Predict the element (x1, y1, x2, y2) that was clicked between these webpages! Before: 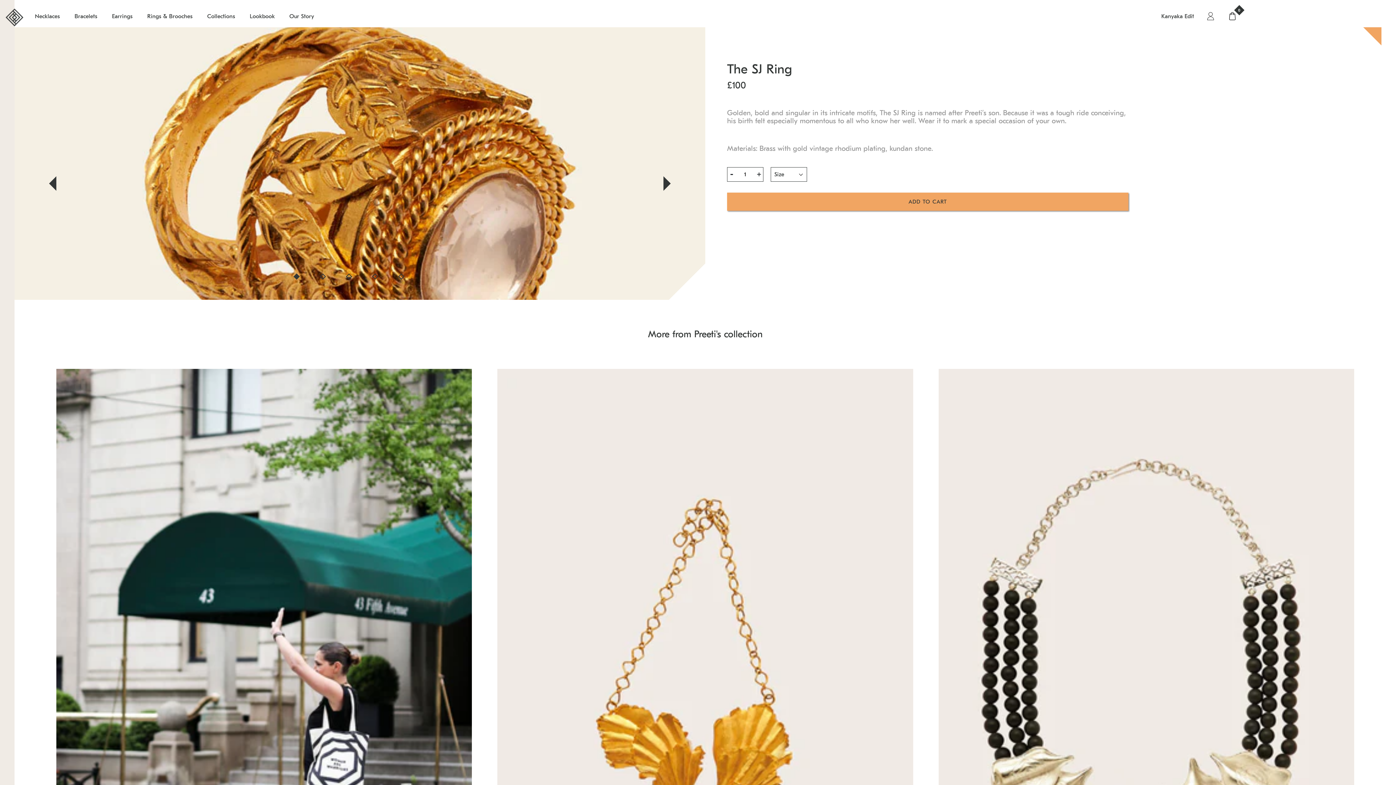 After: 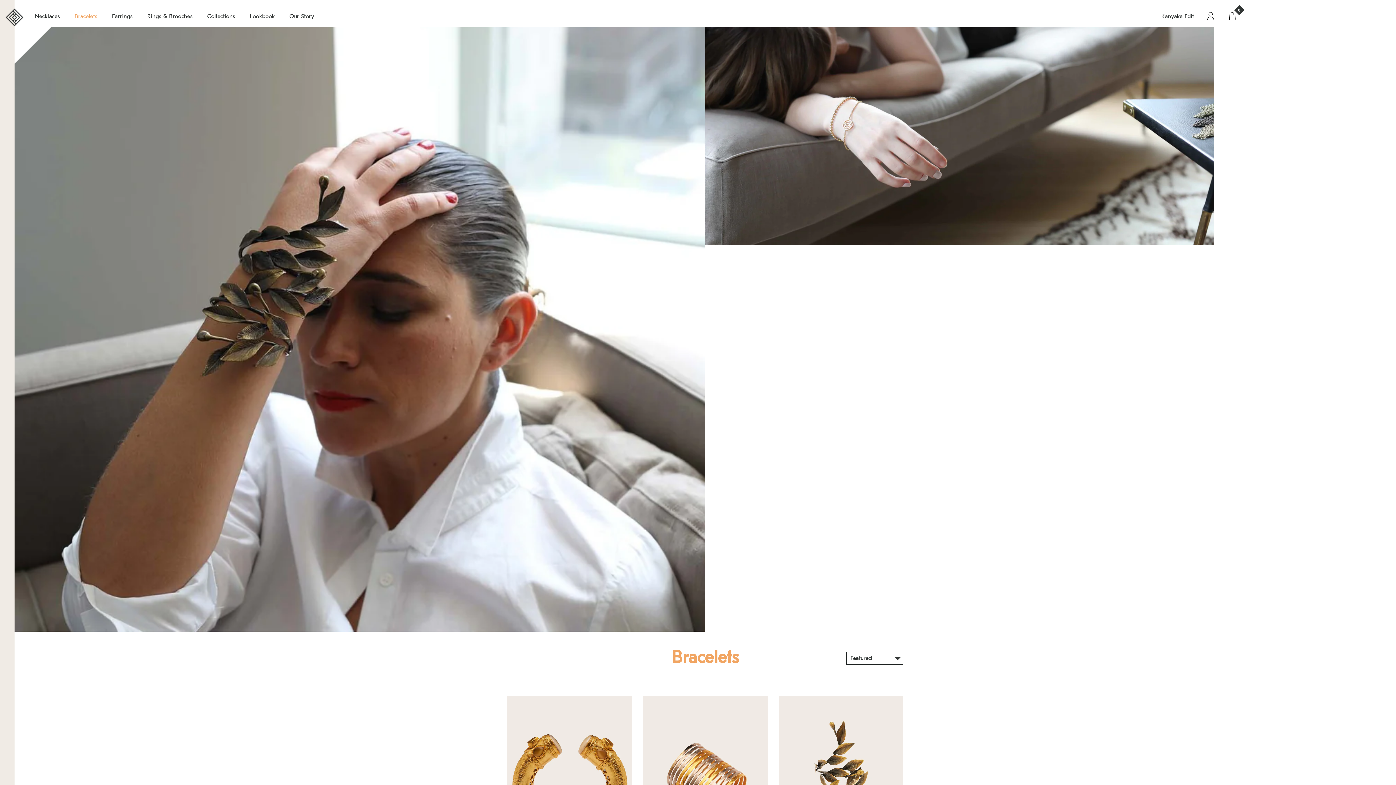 Action: label: Bracelets bbox: (70, 12, 101, 20)